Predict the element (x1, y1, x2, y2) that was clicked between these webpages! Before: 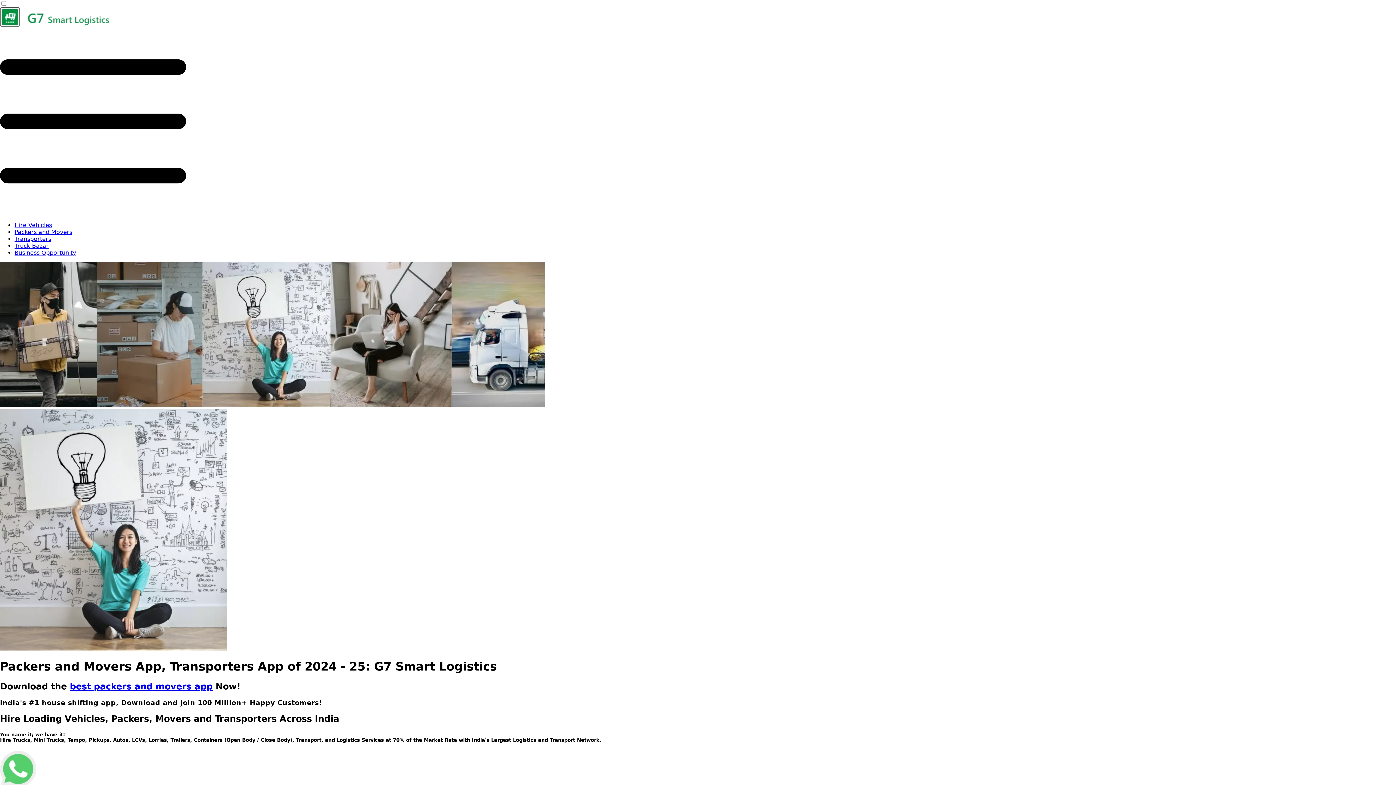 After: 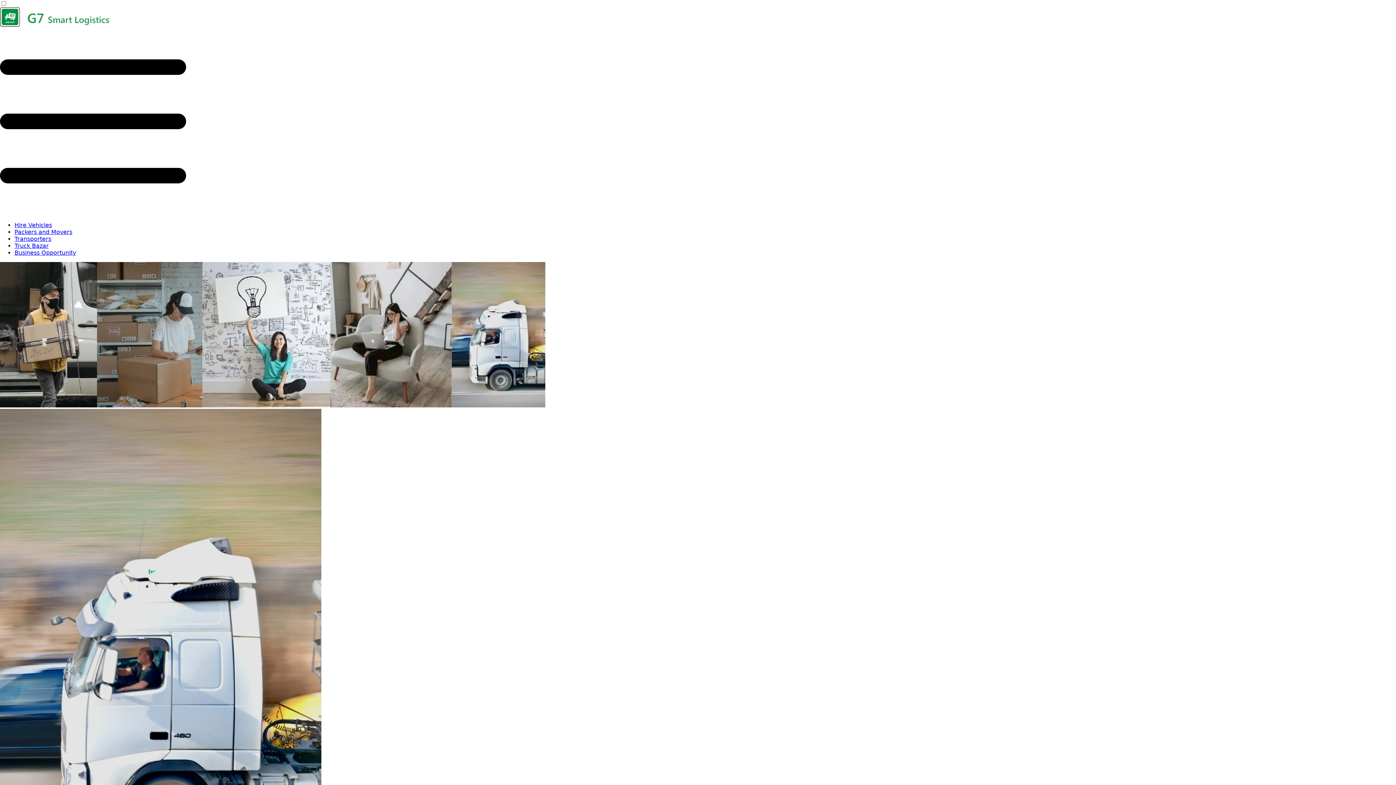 Action: bbox: (14, 221, 52, 228) label: Hire Vehicles